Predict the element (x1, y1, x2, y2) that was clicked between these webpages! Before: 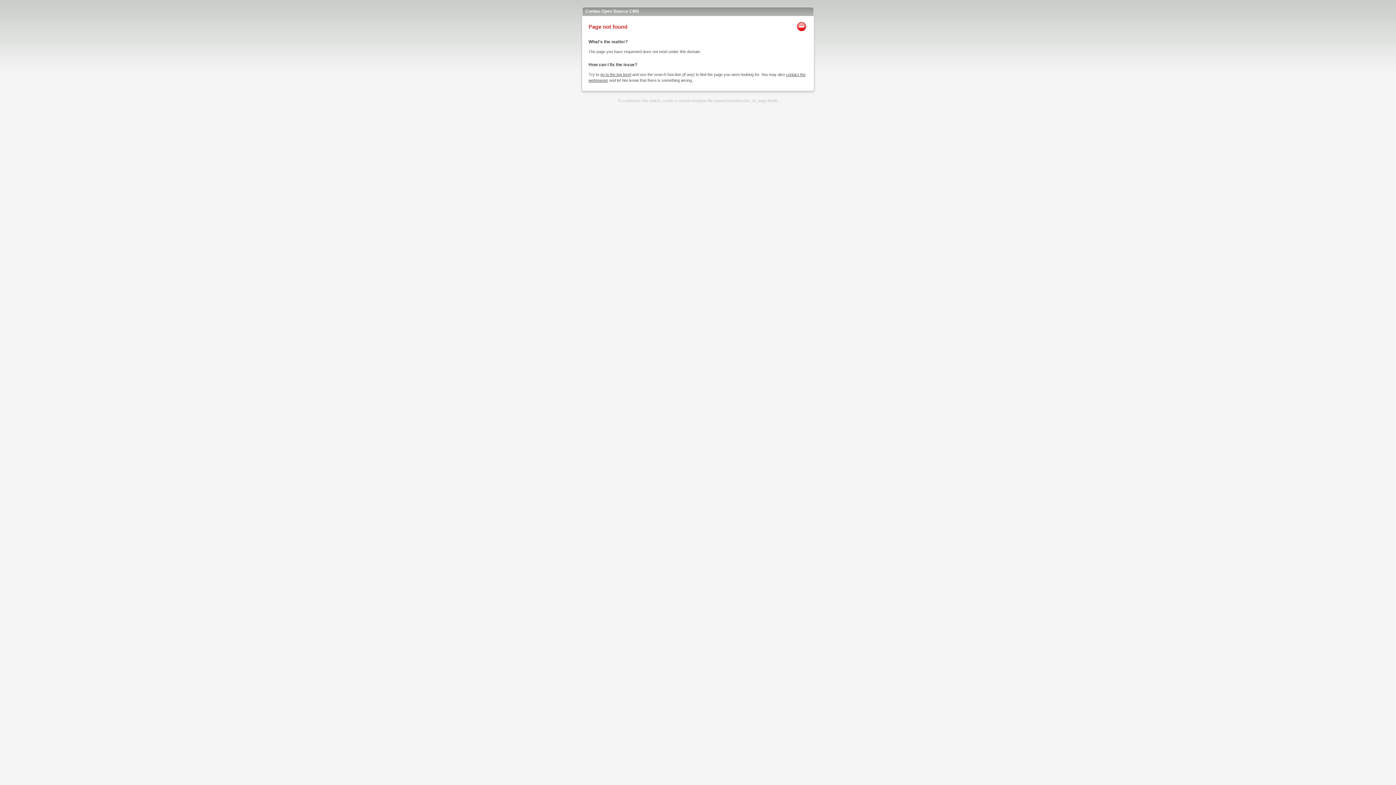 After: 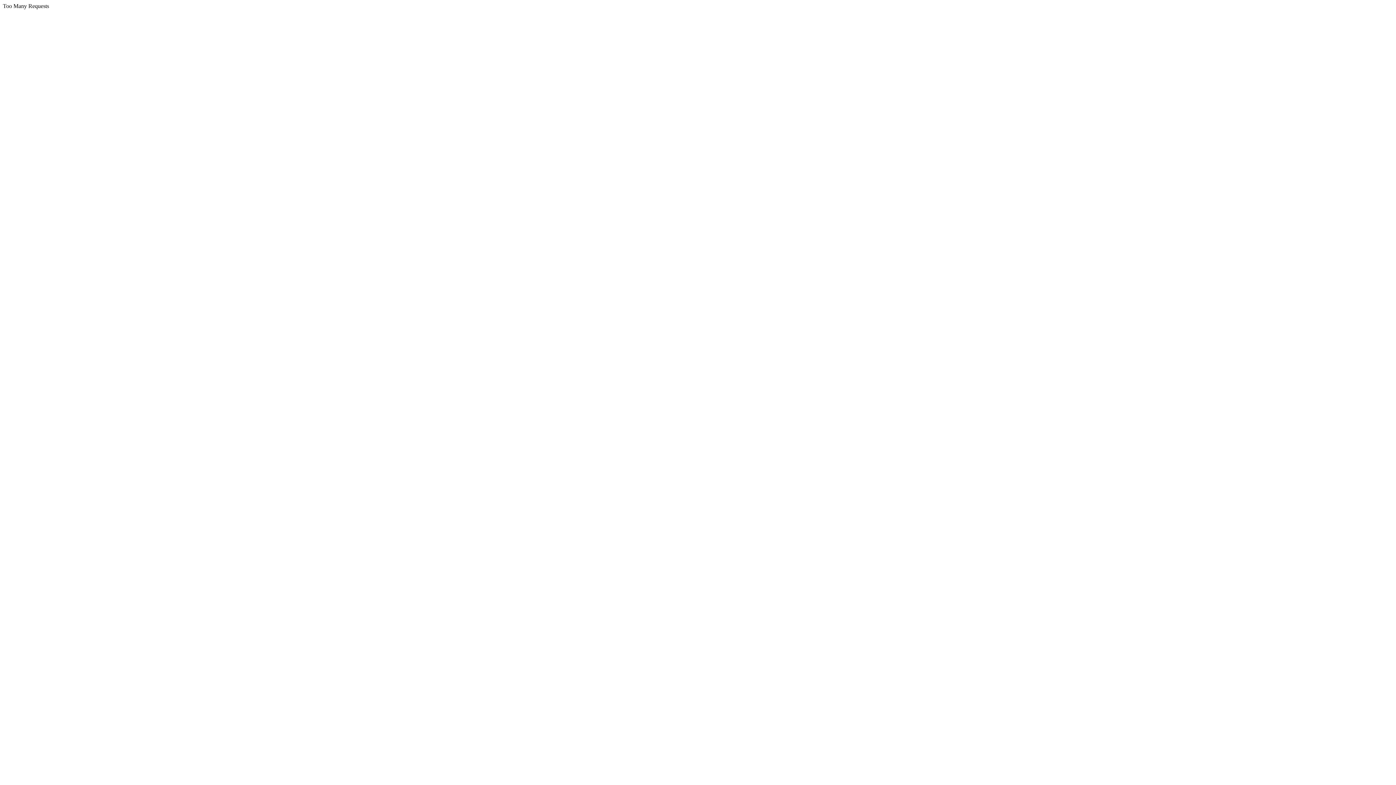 Action: label: go to the top level bbox: (600, 72, 631, 76)